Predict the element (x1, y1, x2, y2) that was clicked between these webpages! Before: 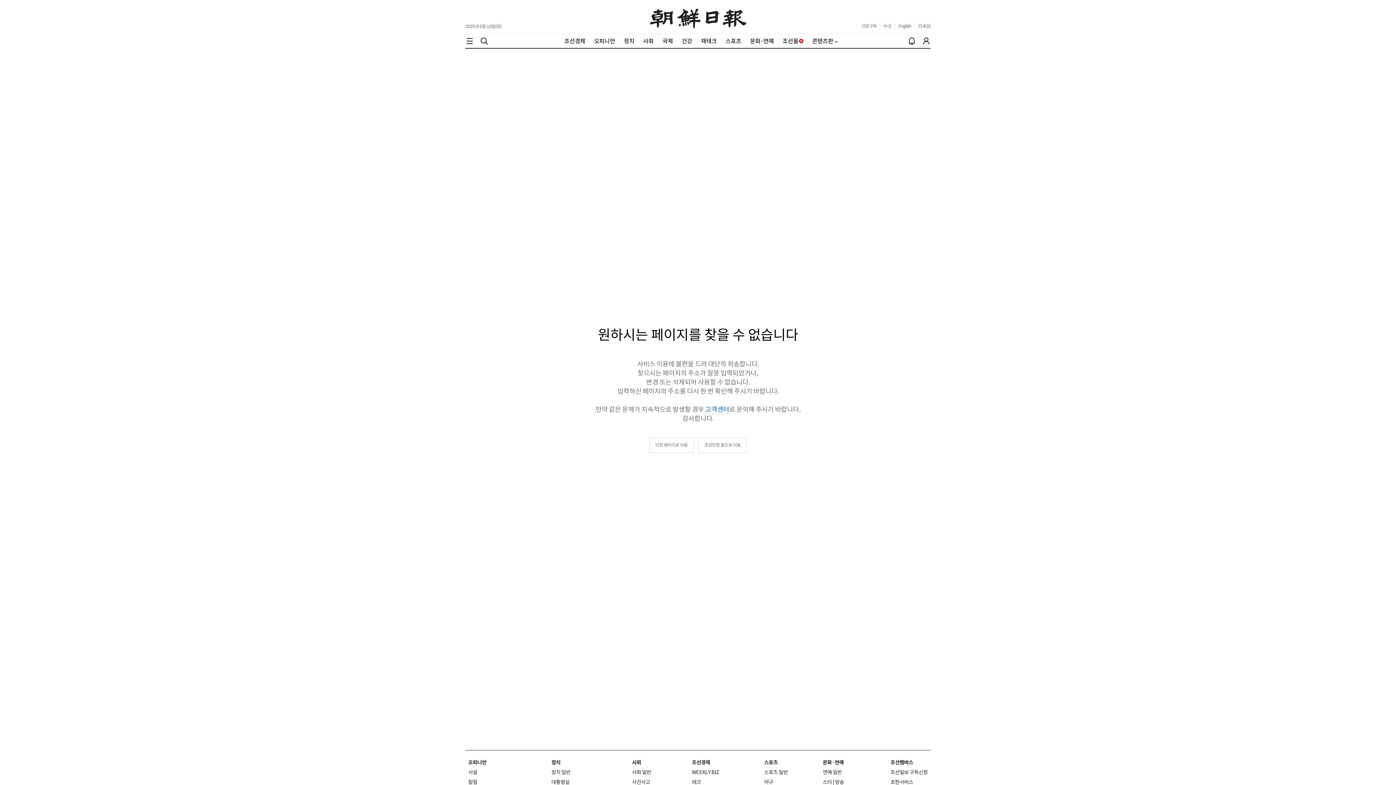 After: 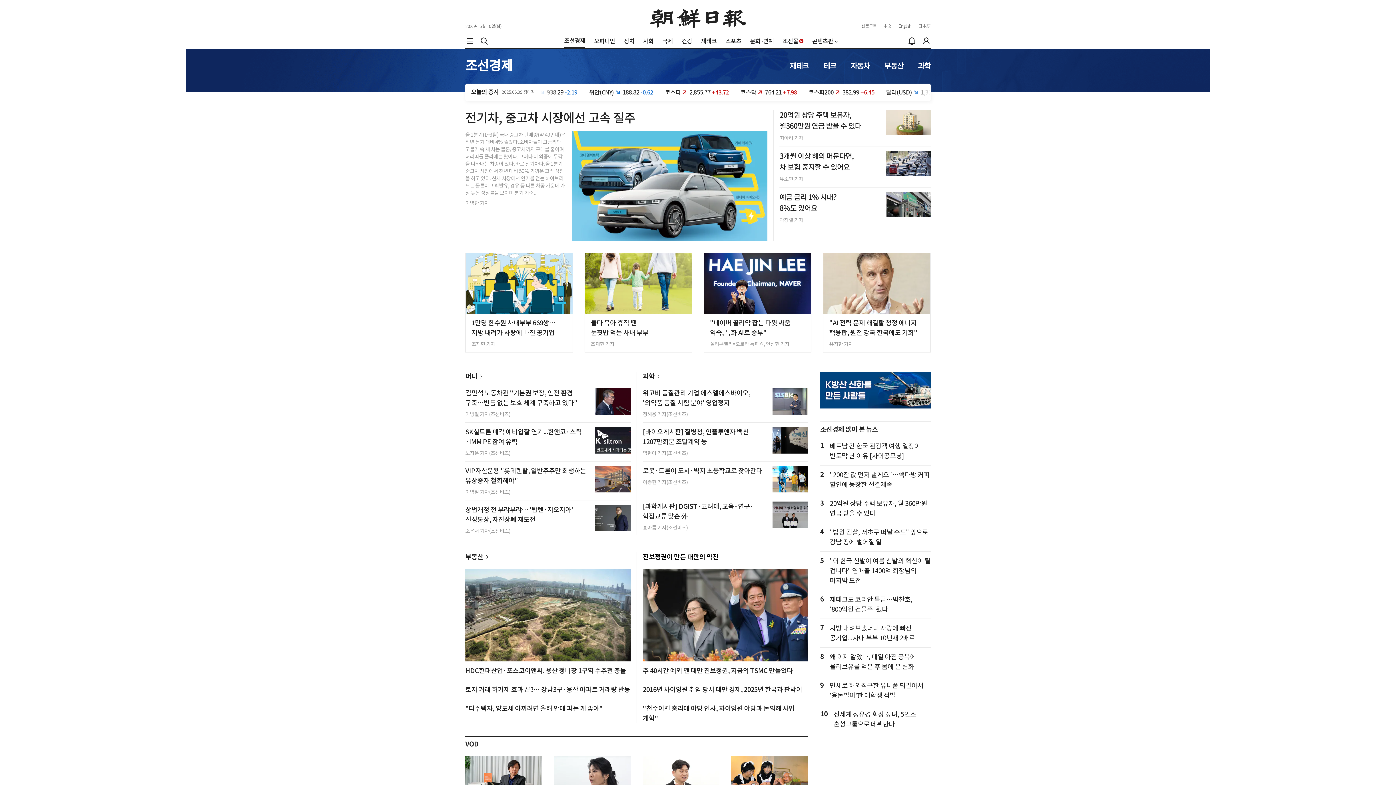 Action: bbox: (564, 37, 585, 44) label: 조선경제